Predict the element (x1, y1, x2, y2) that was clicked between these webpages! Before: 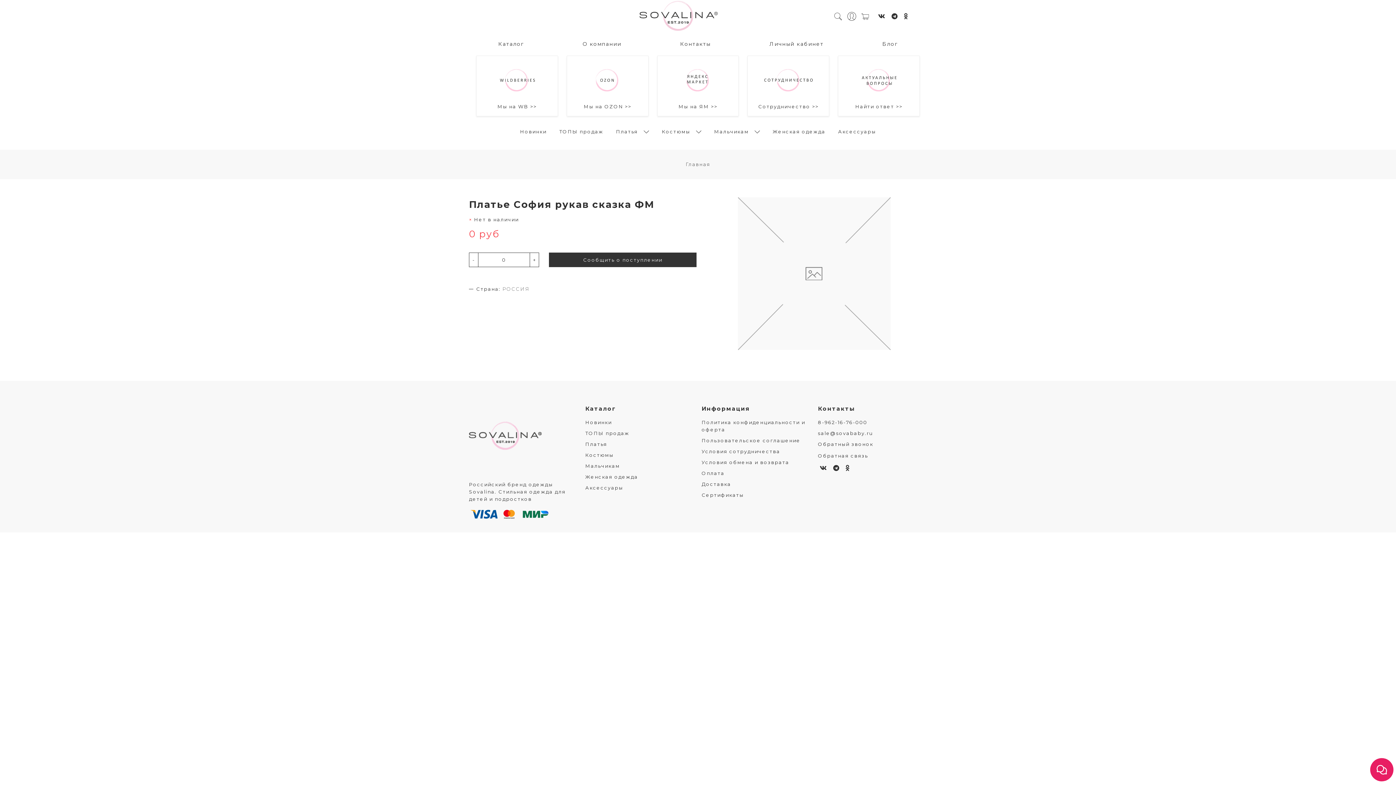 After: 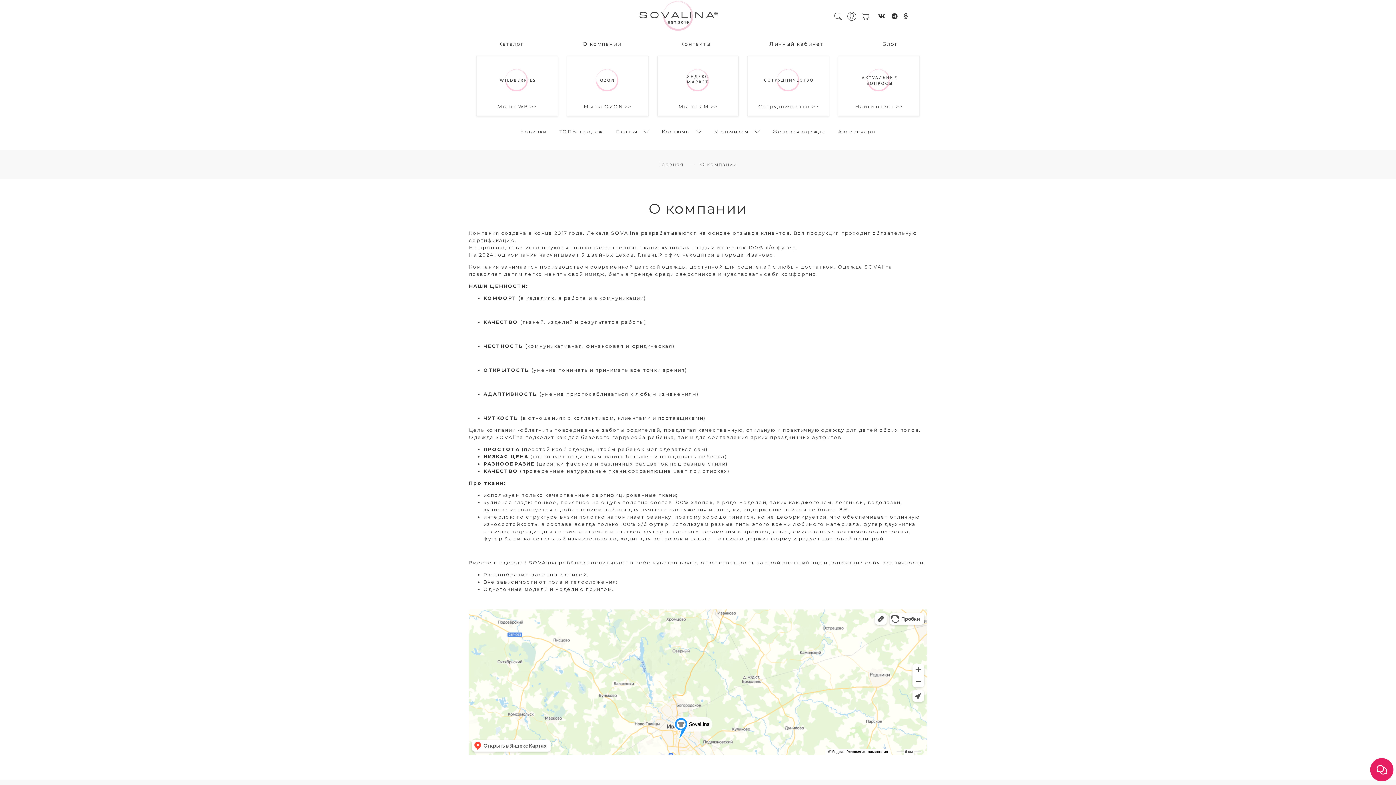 Action: bbox: (582, 39, 621, 48) label: О компании